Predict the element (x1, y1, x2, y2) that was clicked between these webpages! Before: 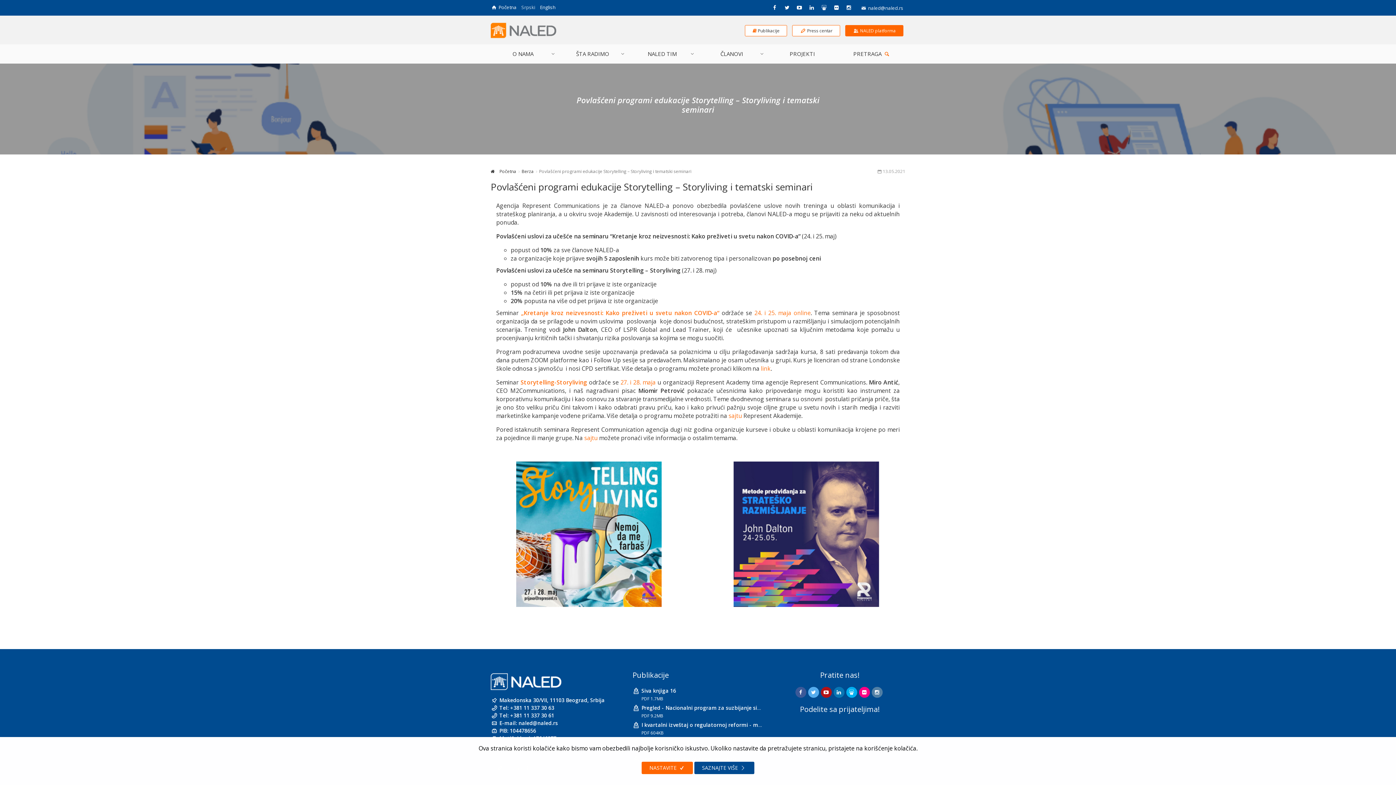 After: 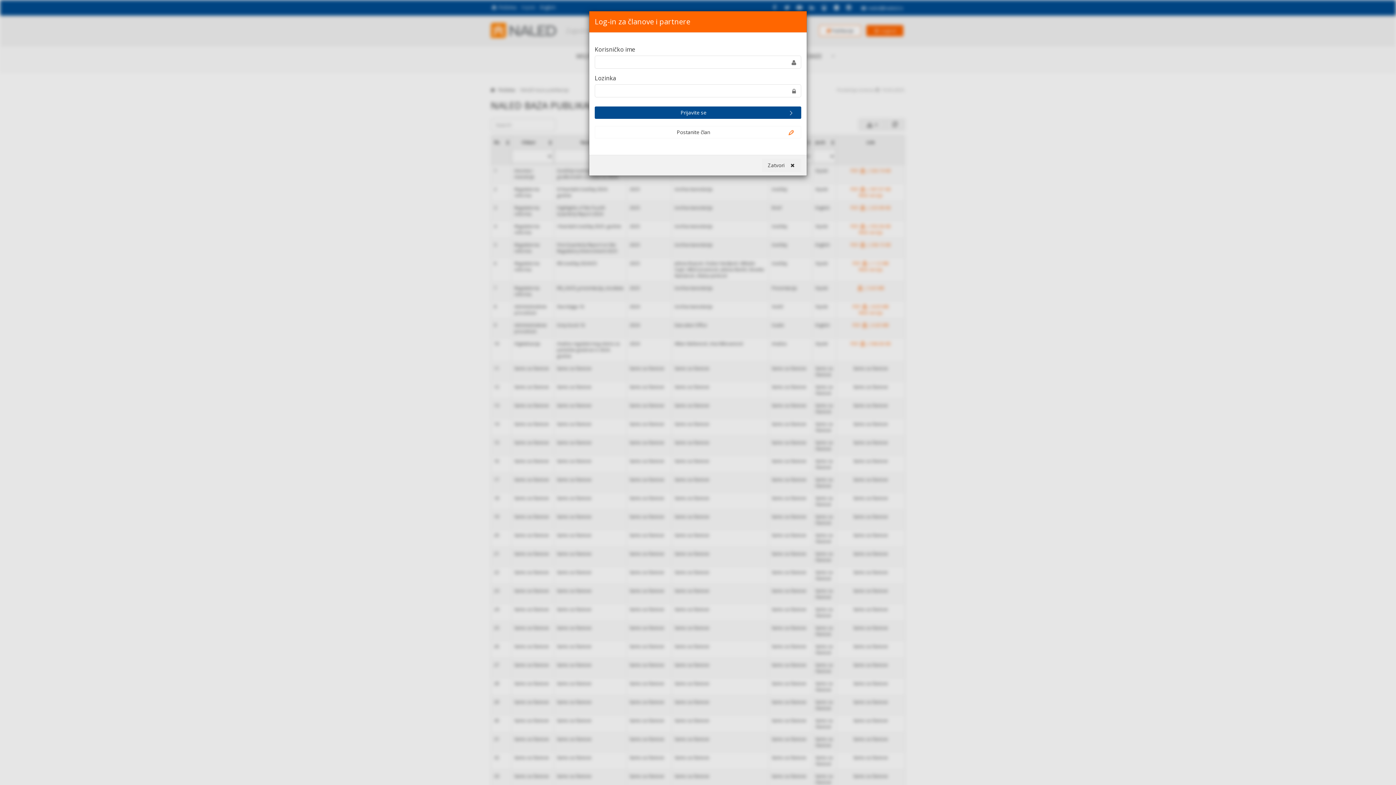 Action: bbox: (632, 670, 669, 680) label: Publikacije